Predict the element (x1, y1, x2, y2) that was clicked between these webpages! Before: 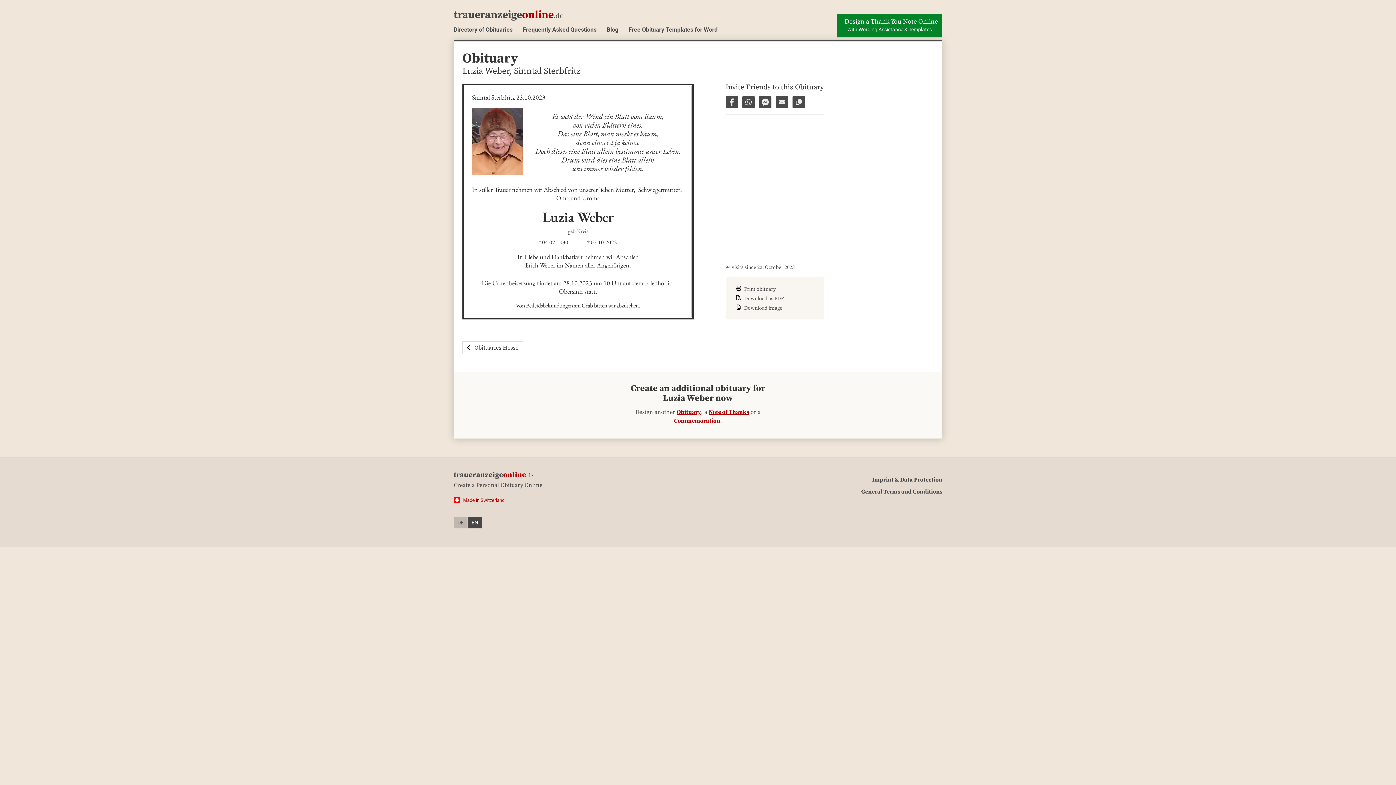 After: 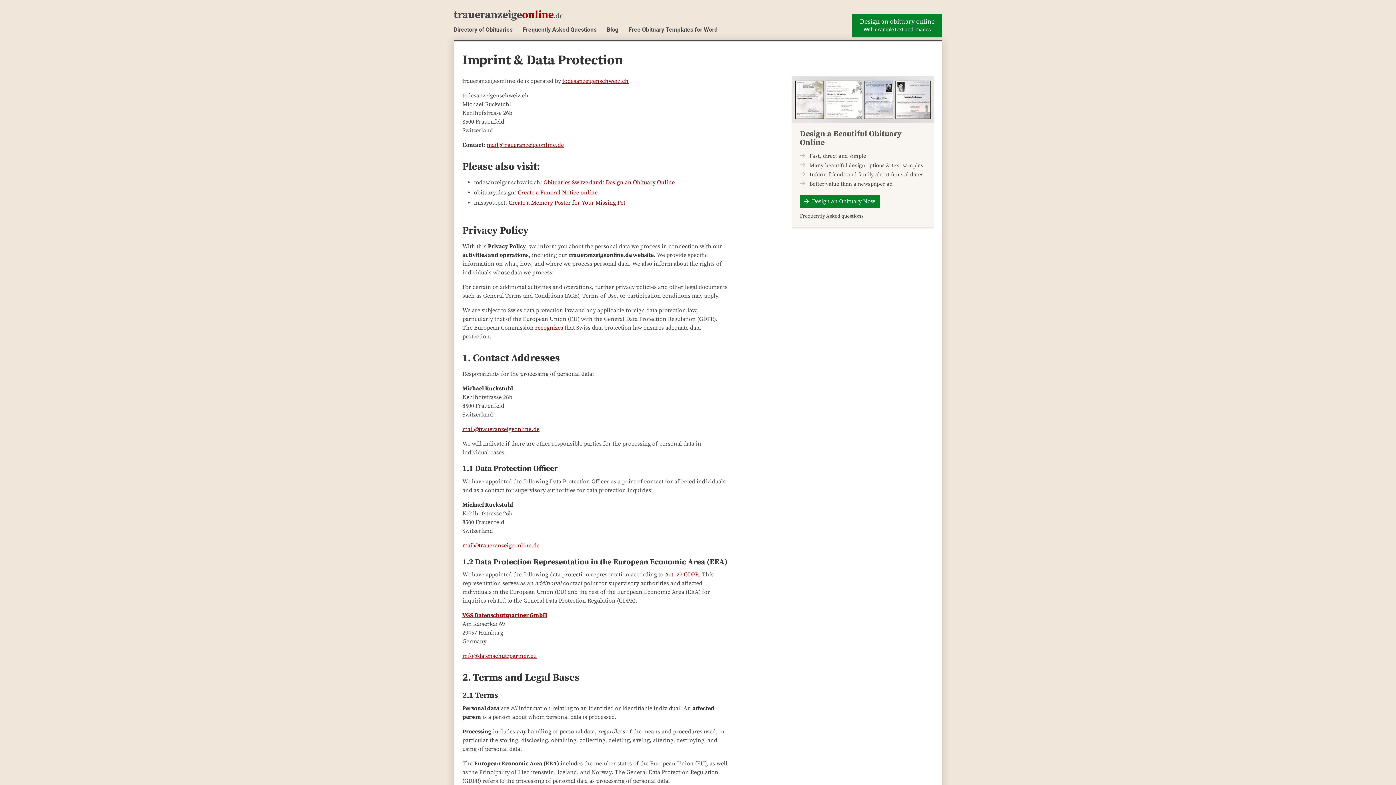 Action: label: Imprint & Data Protection bbox: (861, 474, 942, 486)